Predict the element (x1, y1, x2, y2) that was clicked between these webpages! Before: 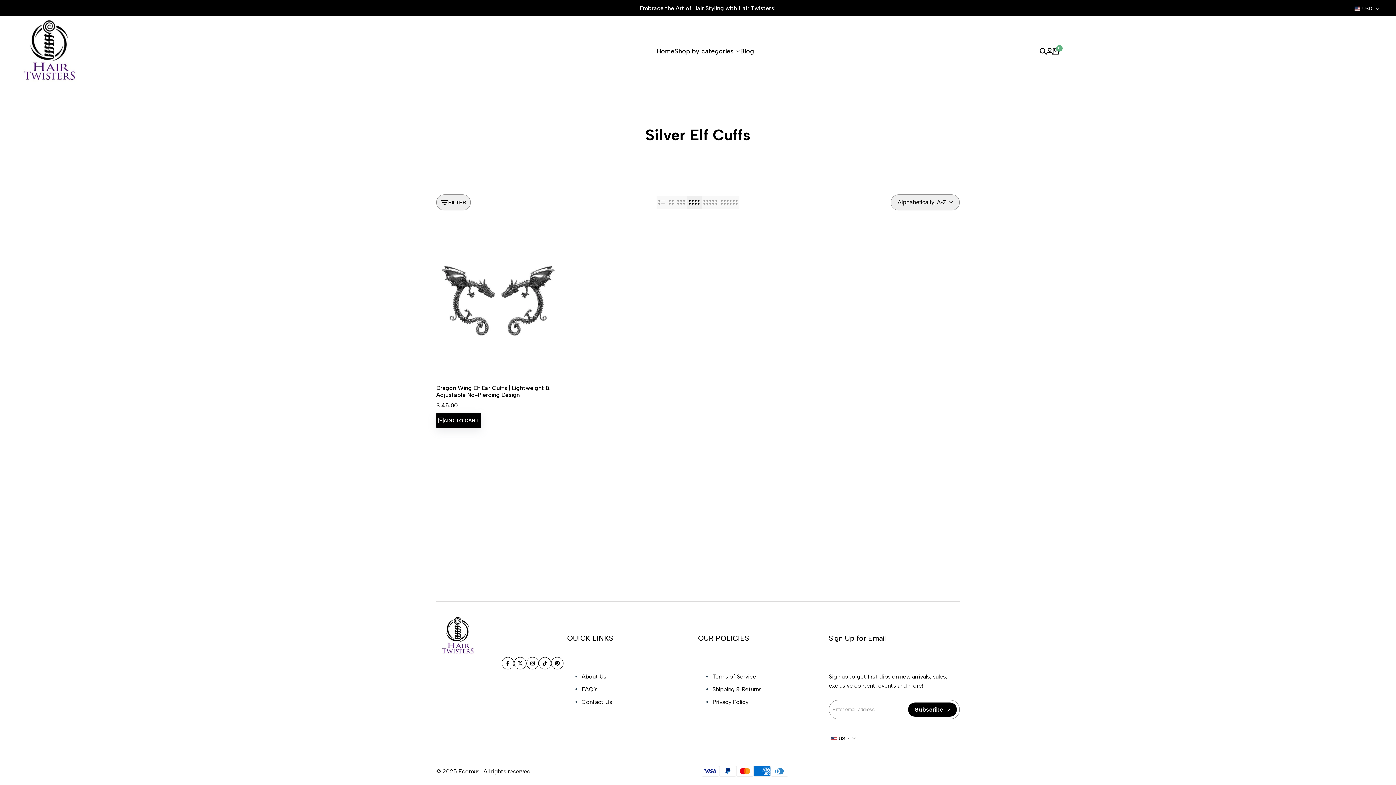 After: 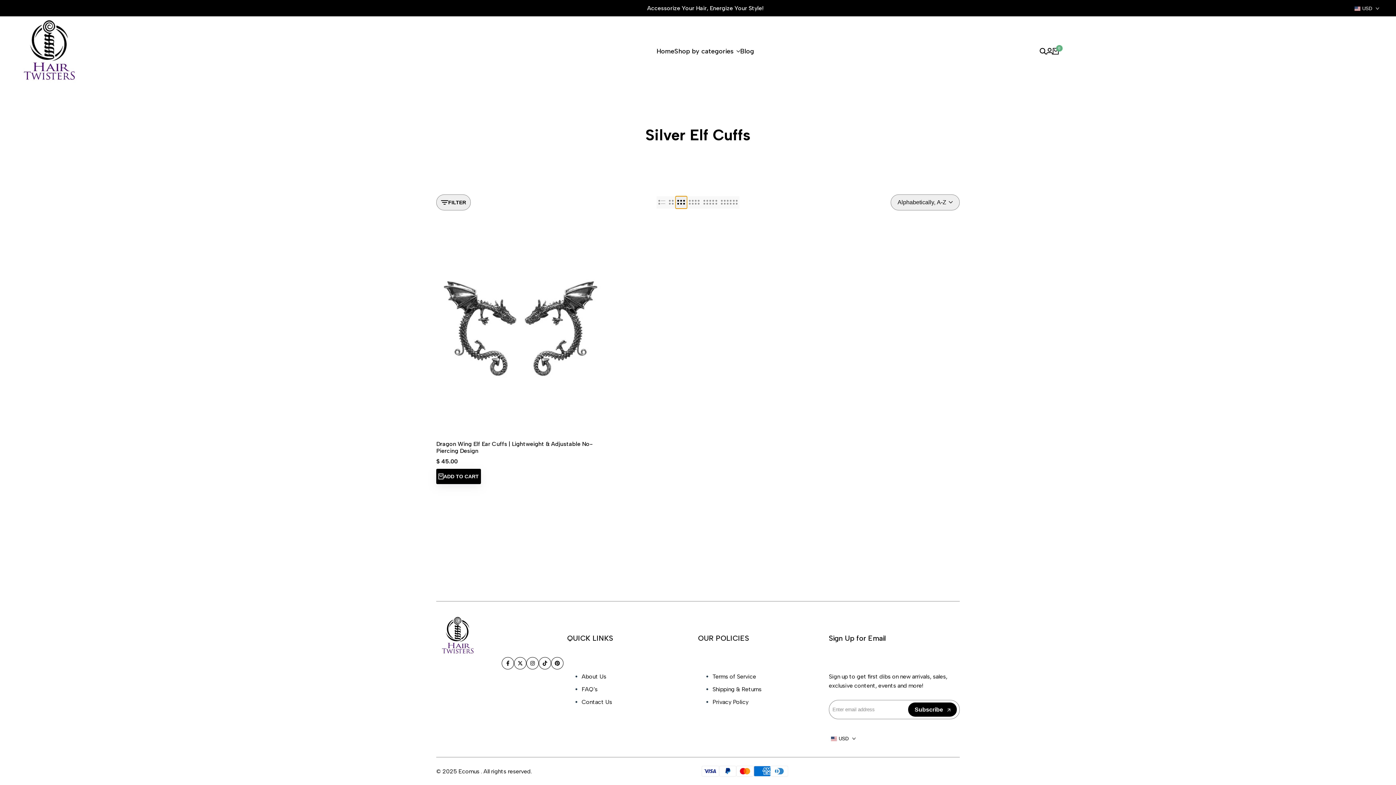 Action: label: Switch to grid view 3 bbox: (675, 196, 687, 208)